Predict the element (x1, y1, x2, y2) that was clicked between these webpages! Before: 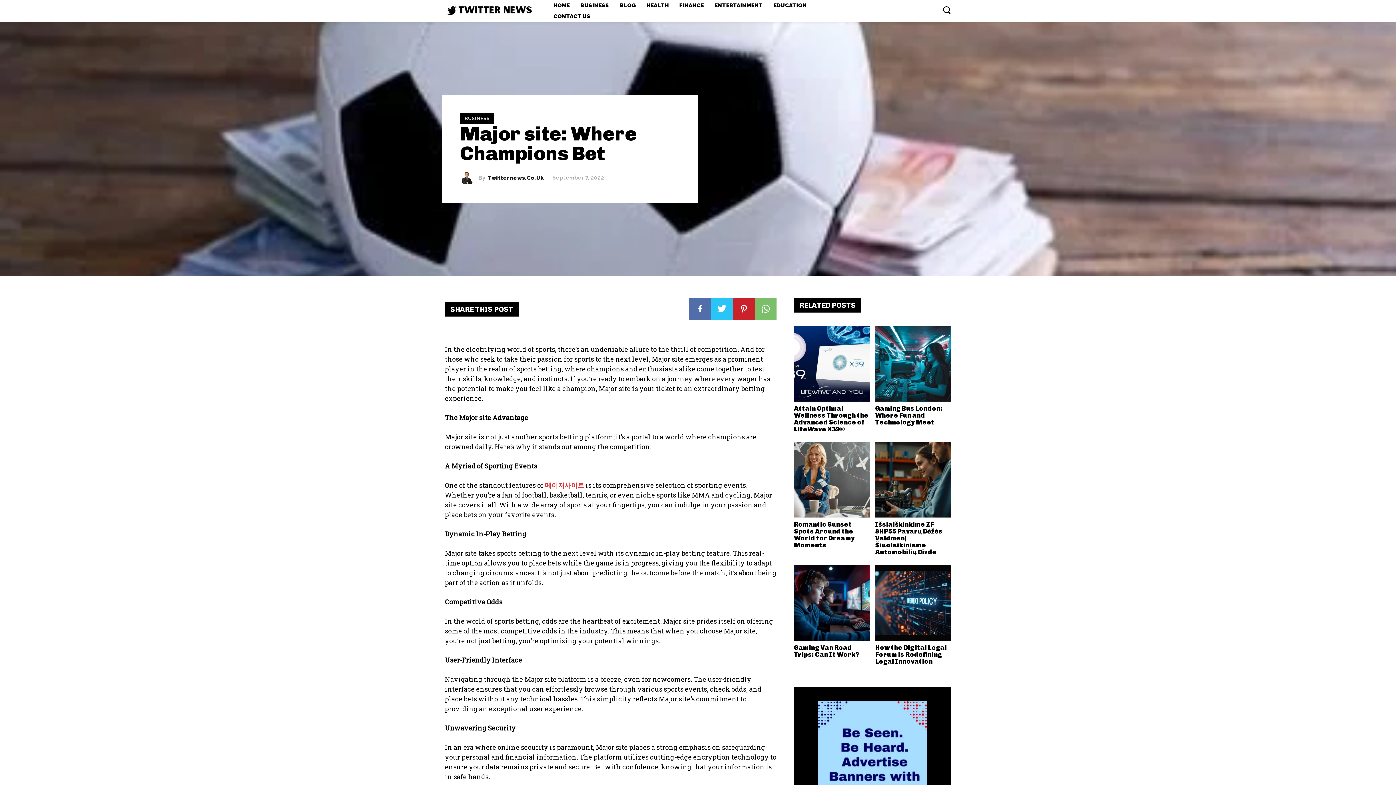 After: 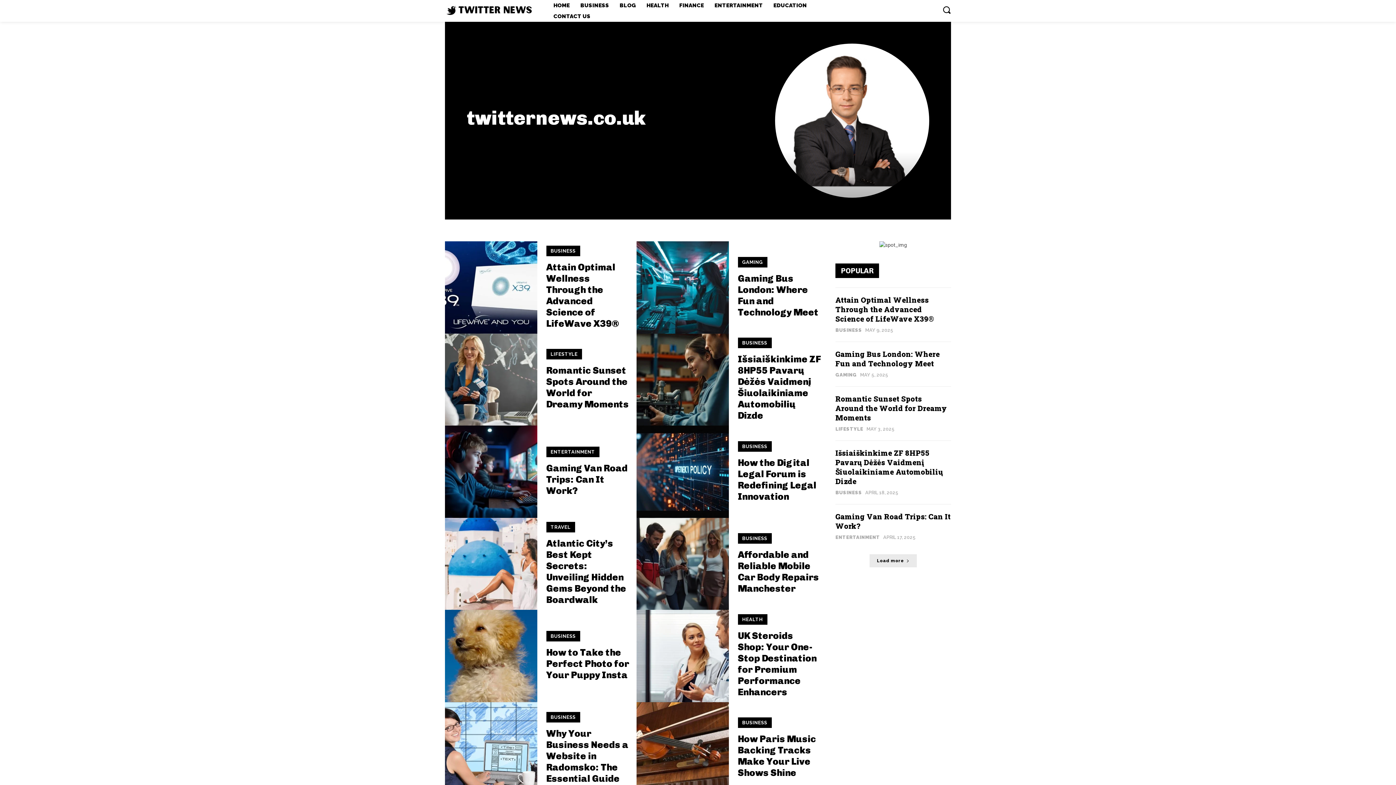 Action: bbox: (487, 175, 544, 180) label: Twitternews.Co.Uk